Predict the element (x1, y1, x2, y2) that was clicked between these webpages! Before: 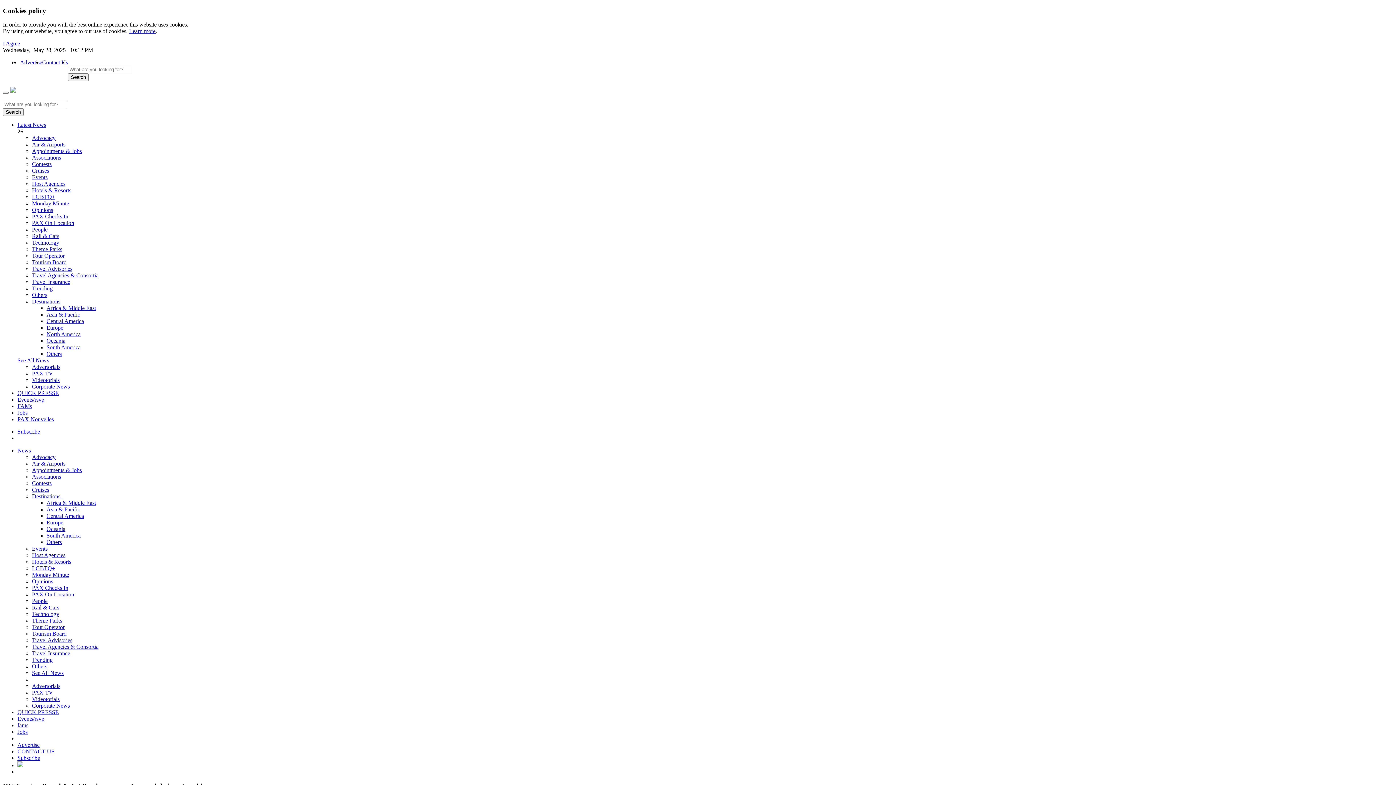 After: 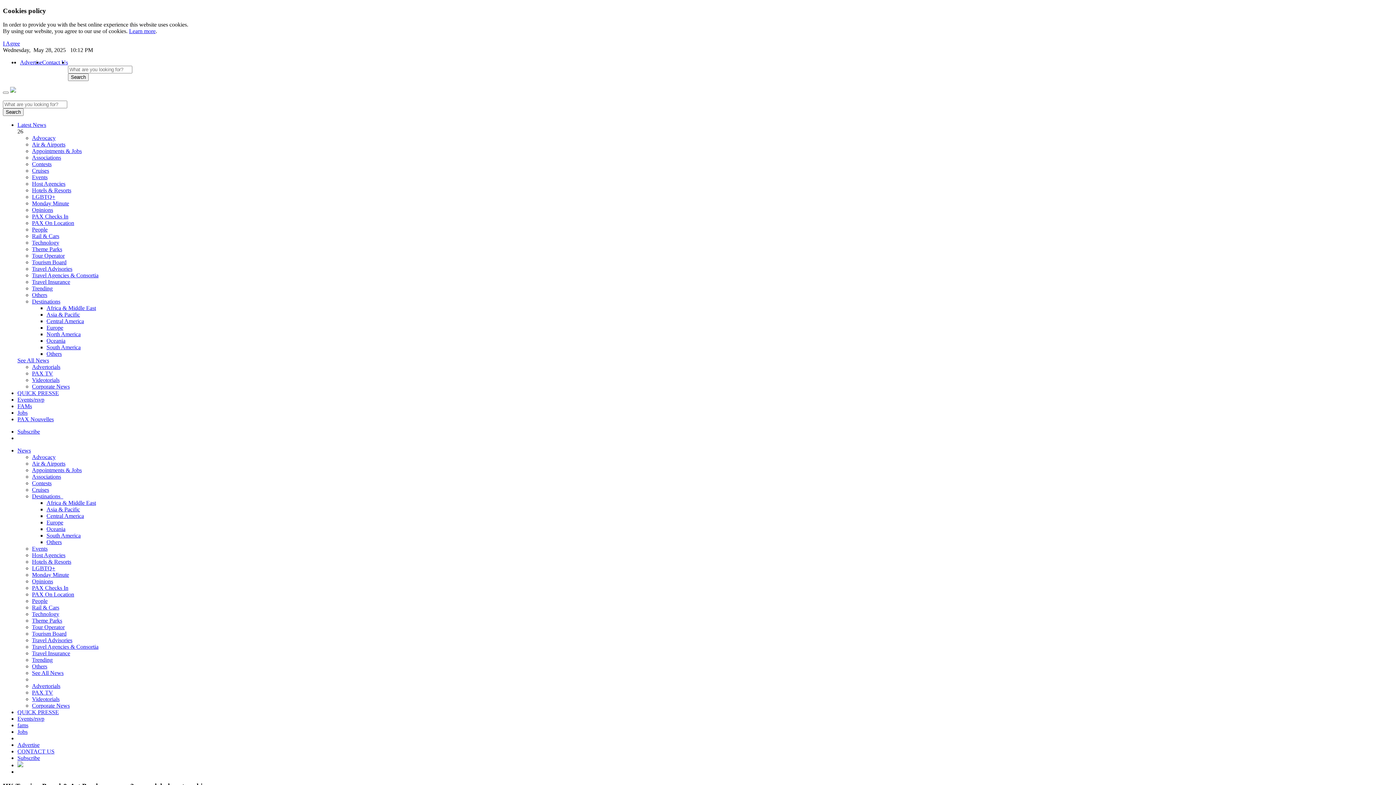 Action: label: Subscribe bbox: (17, 755, 40, 761)